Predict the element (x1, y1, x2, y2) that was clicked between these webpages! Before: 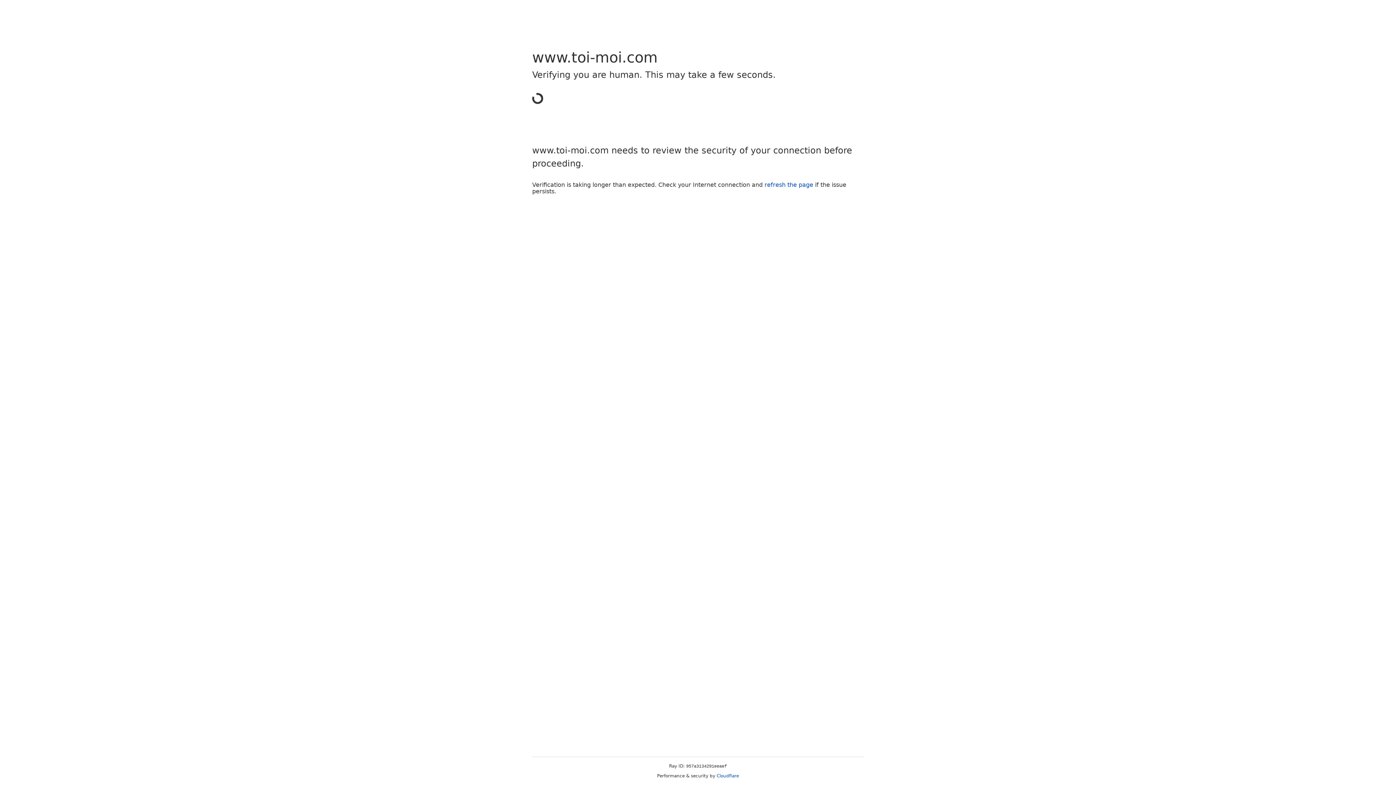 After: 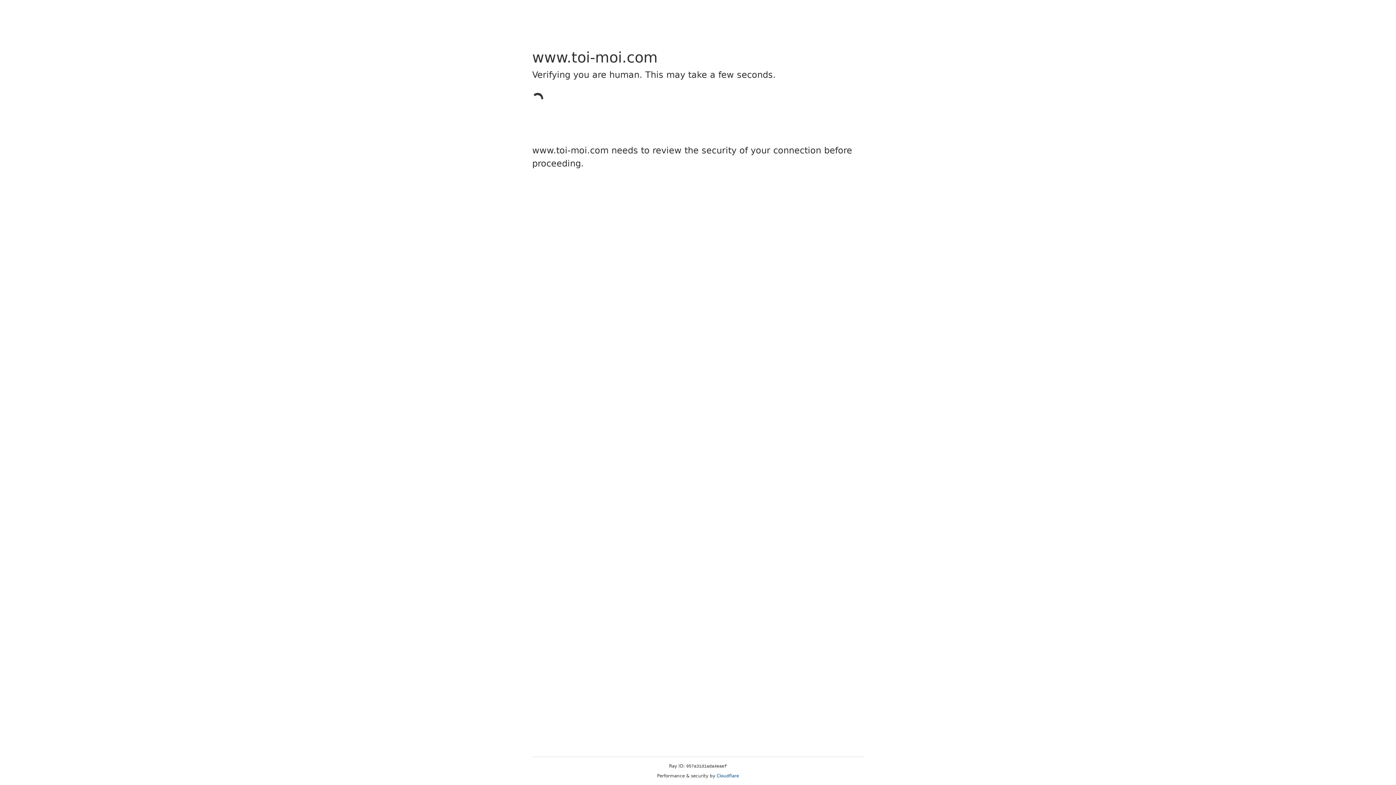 Action: label: Cloudflare bbox: (716, 773, 739, 778)